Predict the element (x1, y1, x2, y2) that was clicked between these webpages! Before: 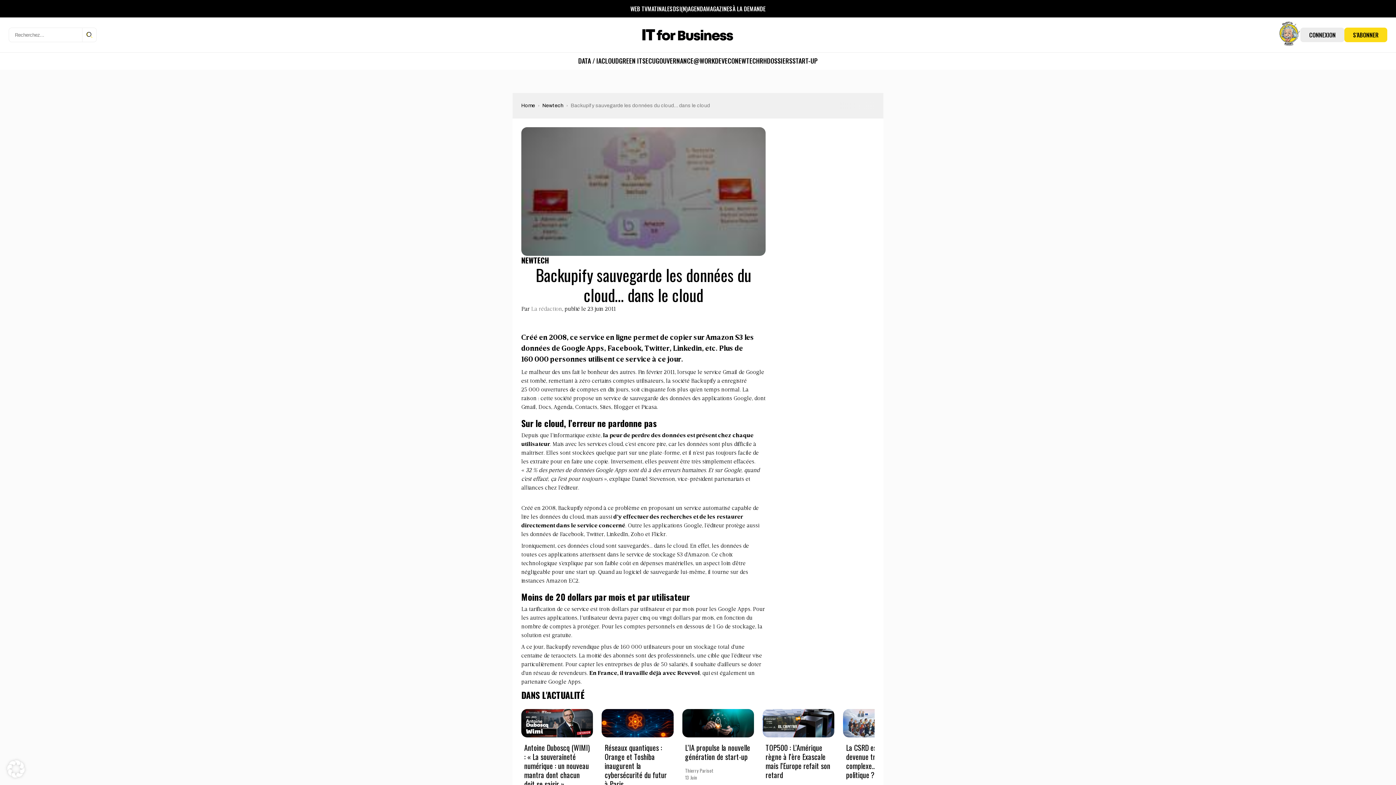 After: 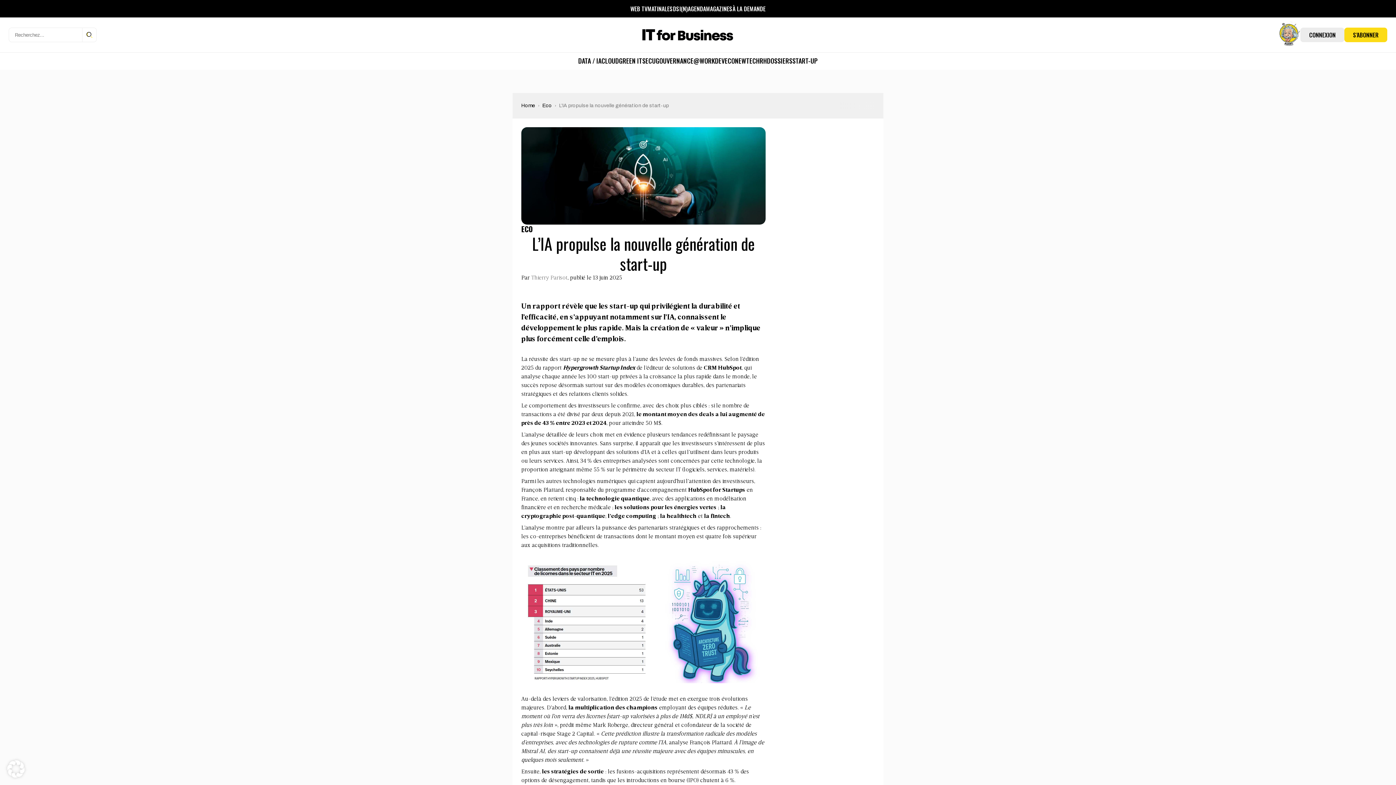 Action: bbox: (682, 709, 754, 740)